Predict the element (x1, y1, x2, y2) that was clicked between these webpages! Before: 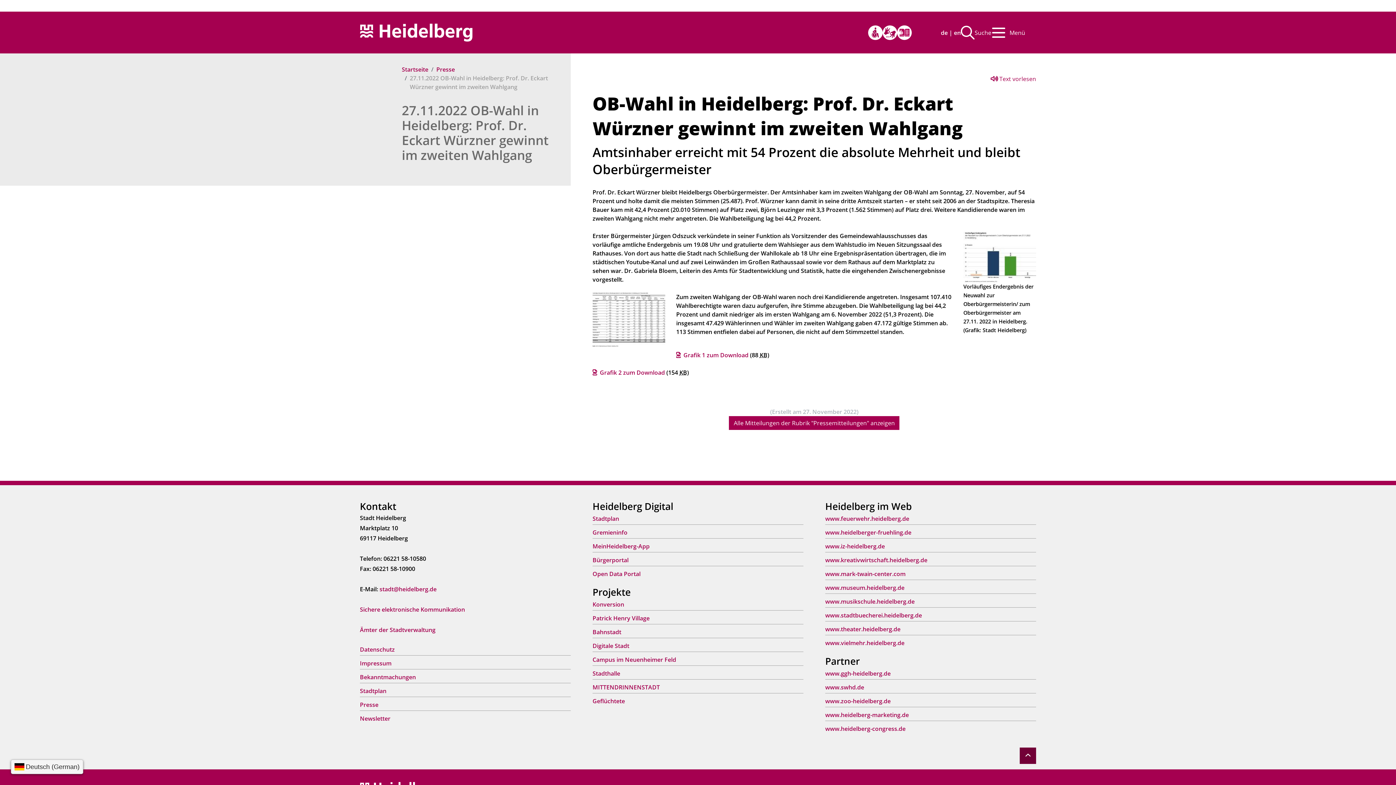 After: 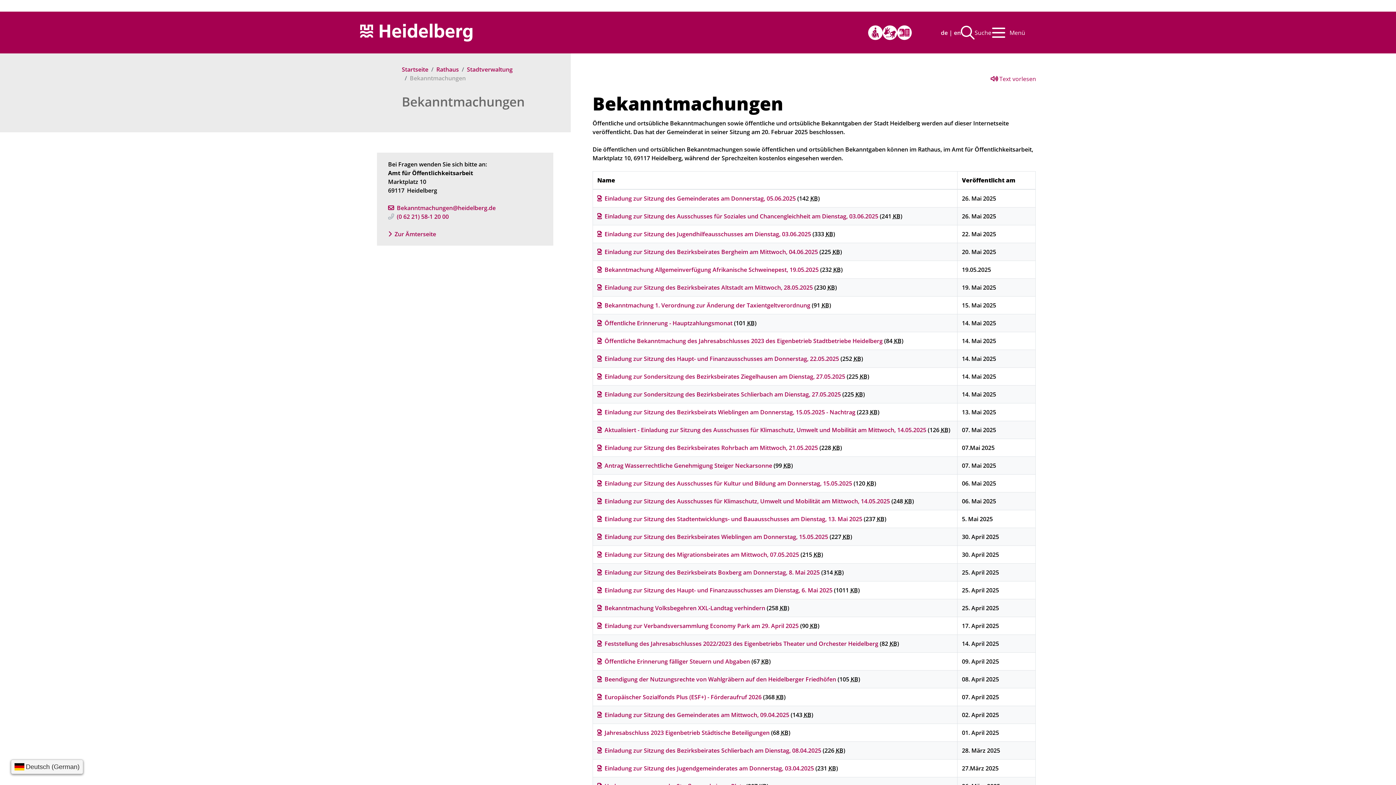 Action: label: Bekanntmachungen bbox: (360, 673, 416, 681)